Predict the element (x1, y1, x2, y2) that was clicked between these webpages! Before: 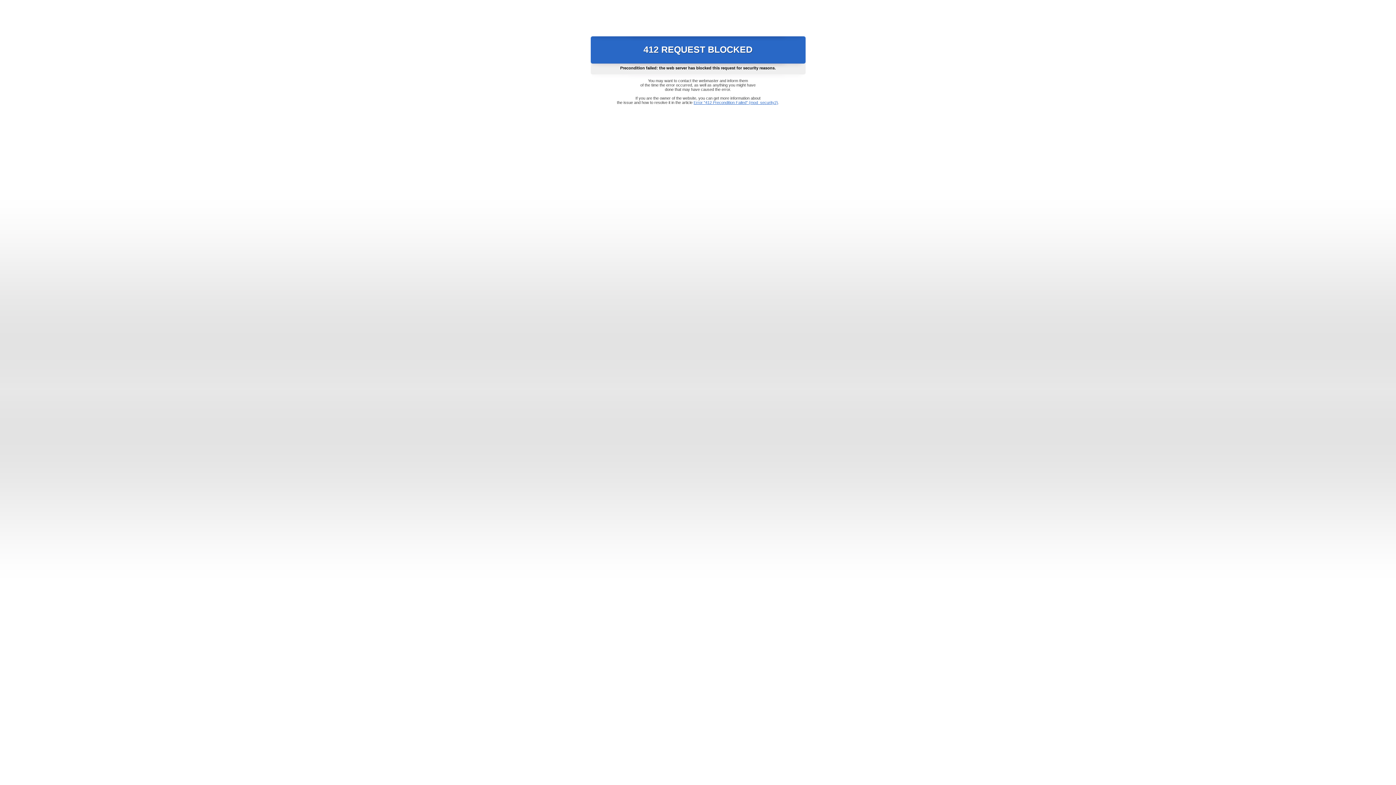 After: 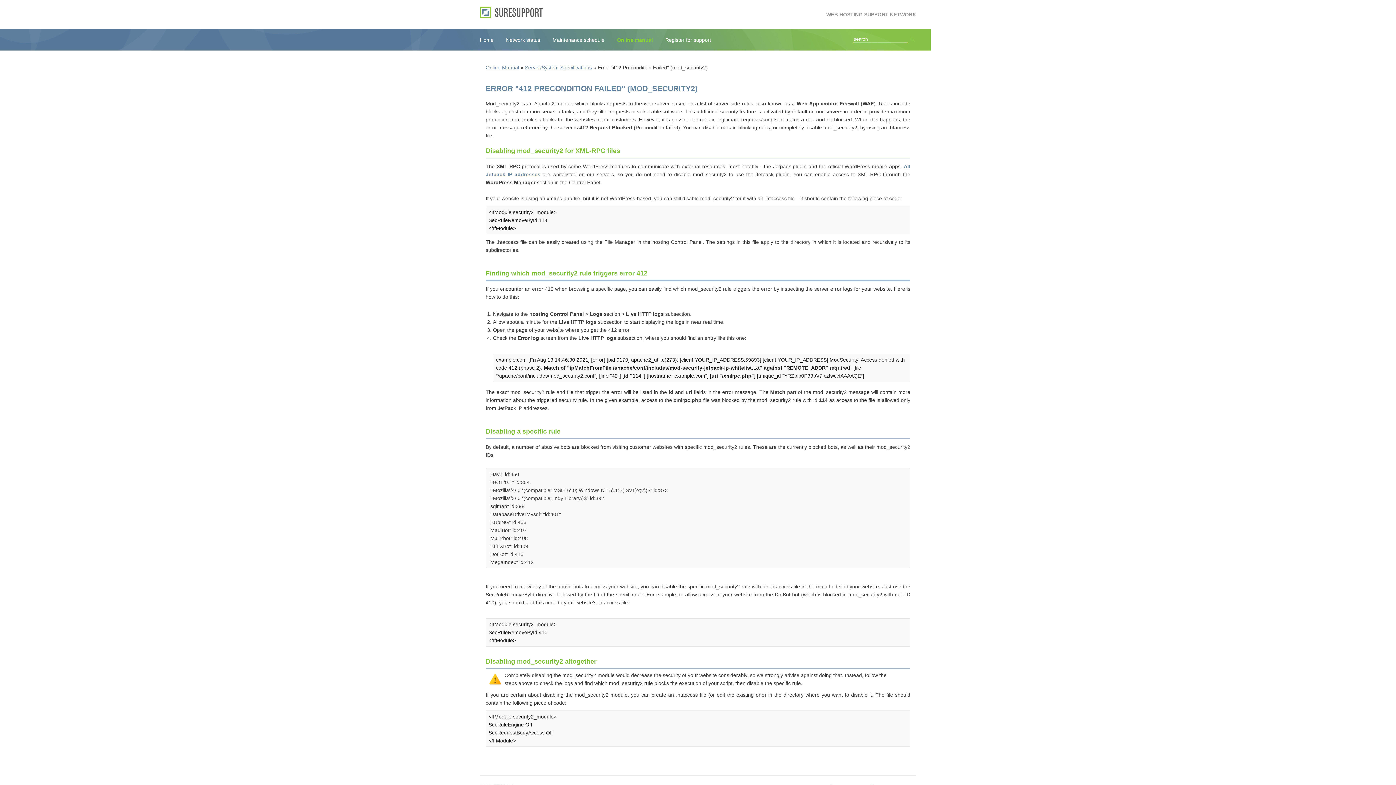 Action: label: Error "412 Precondition Failed" (mod_security2) bbox: (693, 100, 778, 104)